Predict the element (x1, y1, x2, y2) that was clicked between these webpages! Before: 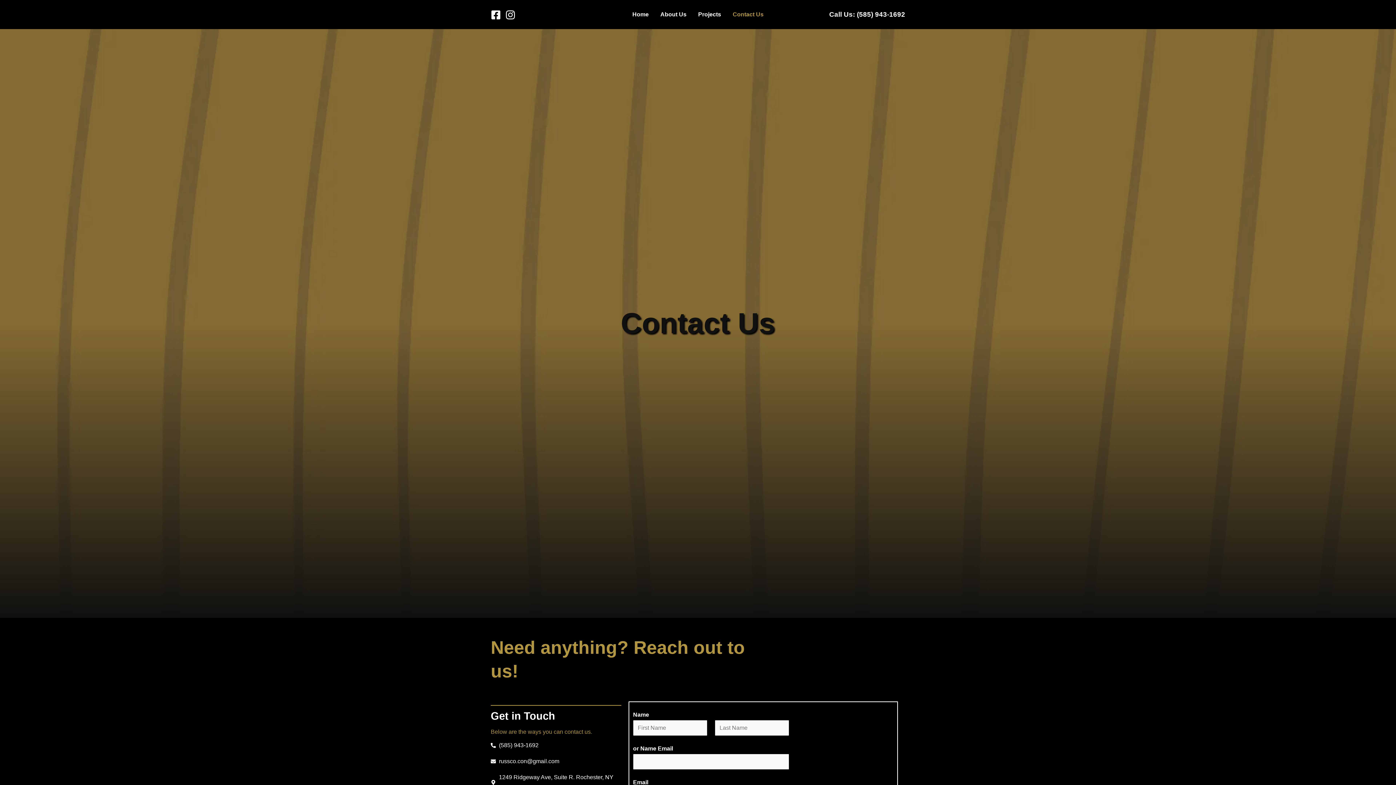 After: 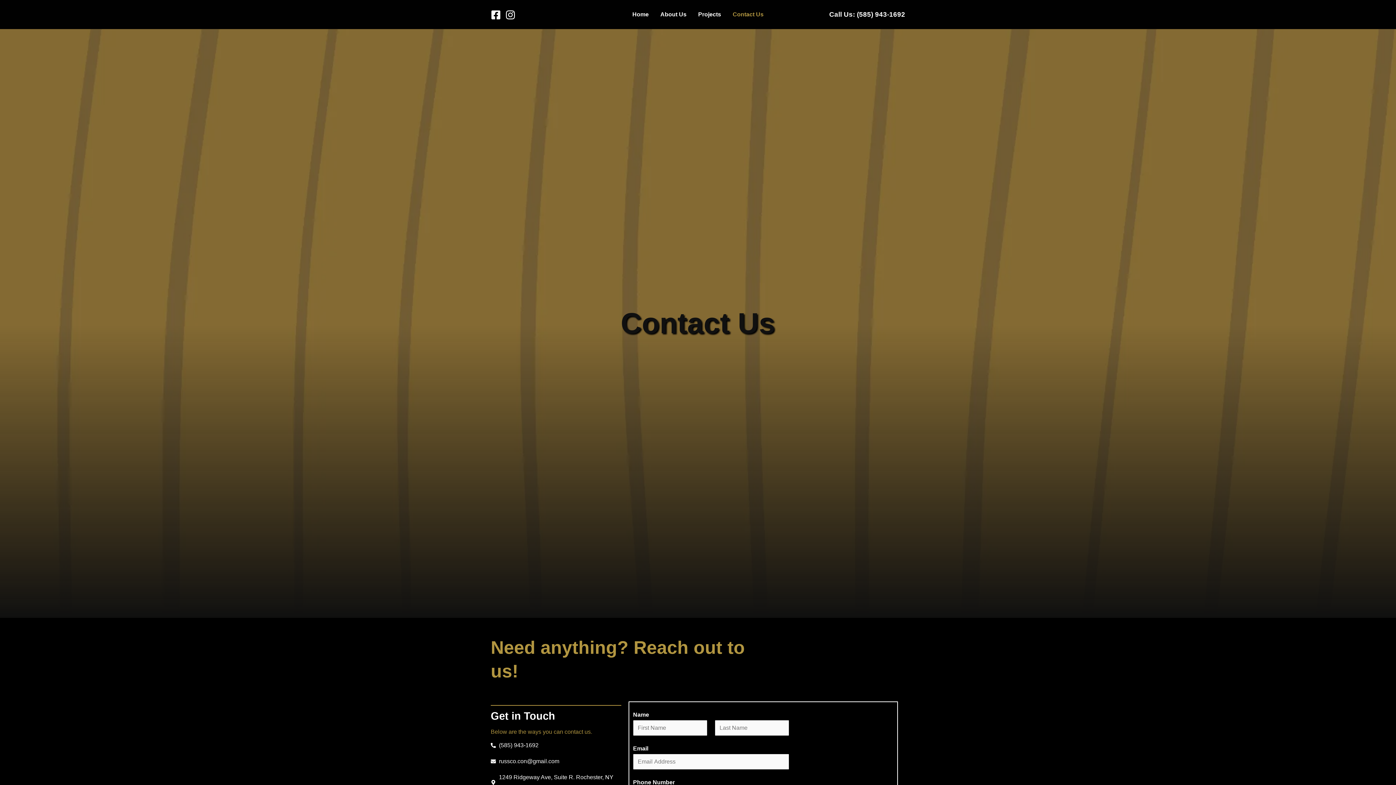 Action: bbox: (490, 756, 621, 766) label: russco.con@gmail.com